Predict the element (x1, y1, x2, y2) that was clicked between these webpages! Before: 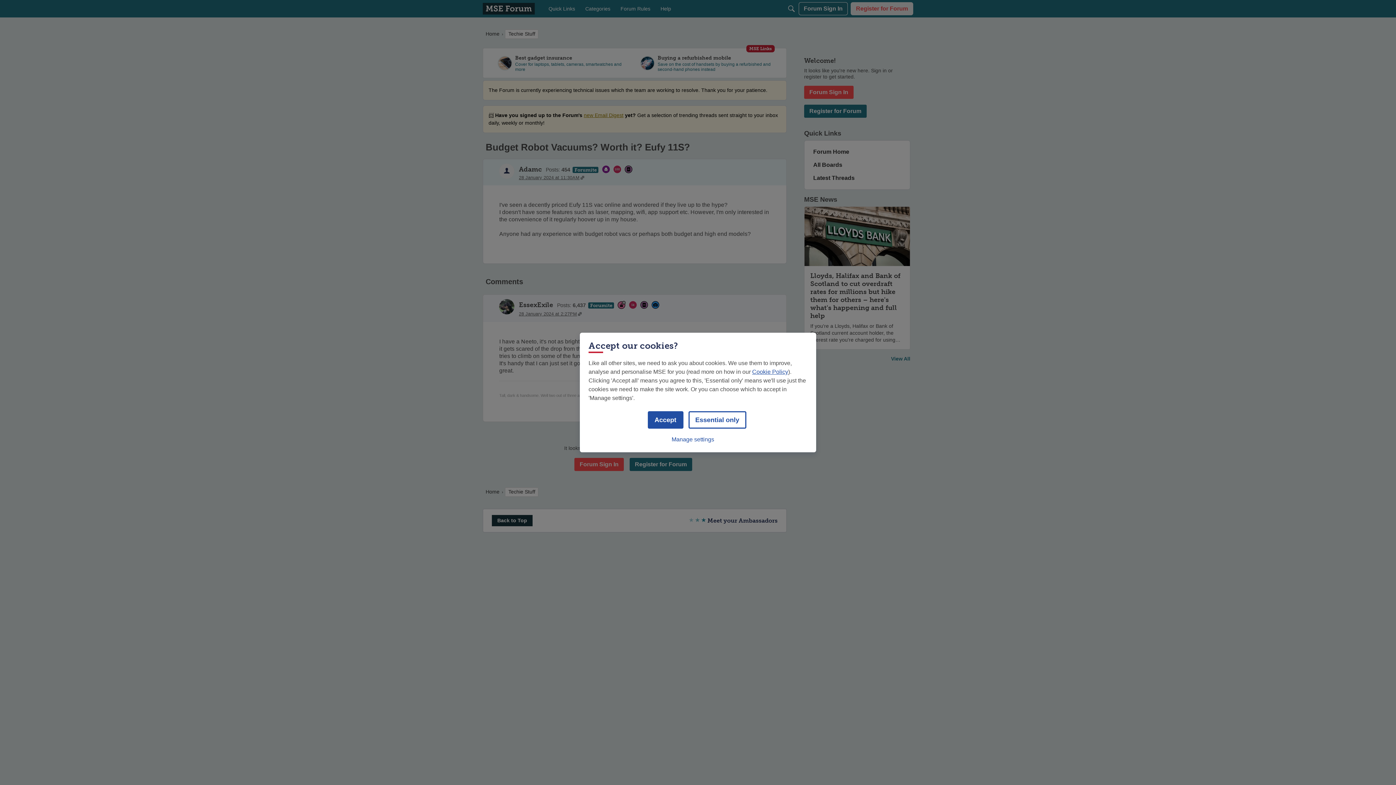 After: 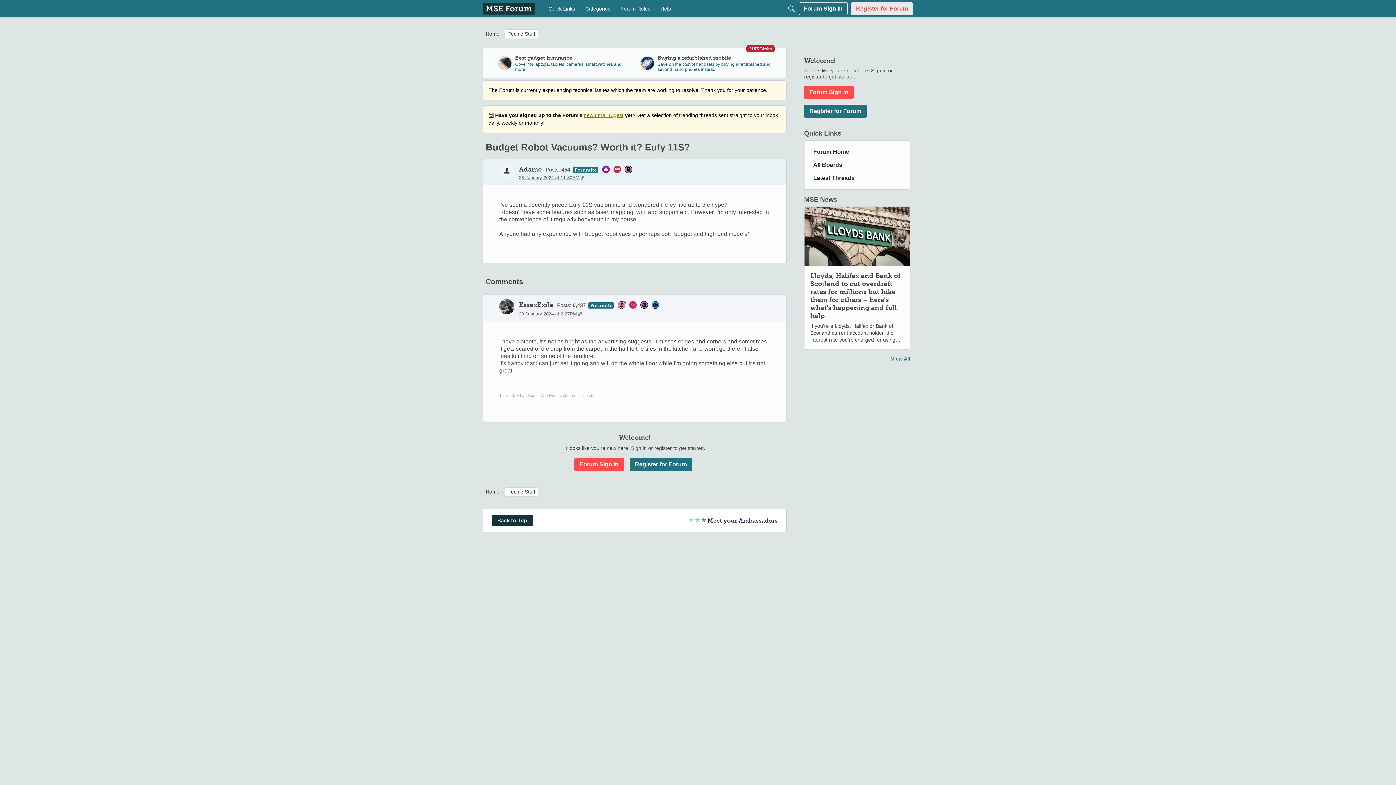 Action: bbox: (647, 411, 683, 428) label: Accept